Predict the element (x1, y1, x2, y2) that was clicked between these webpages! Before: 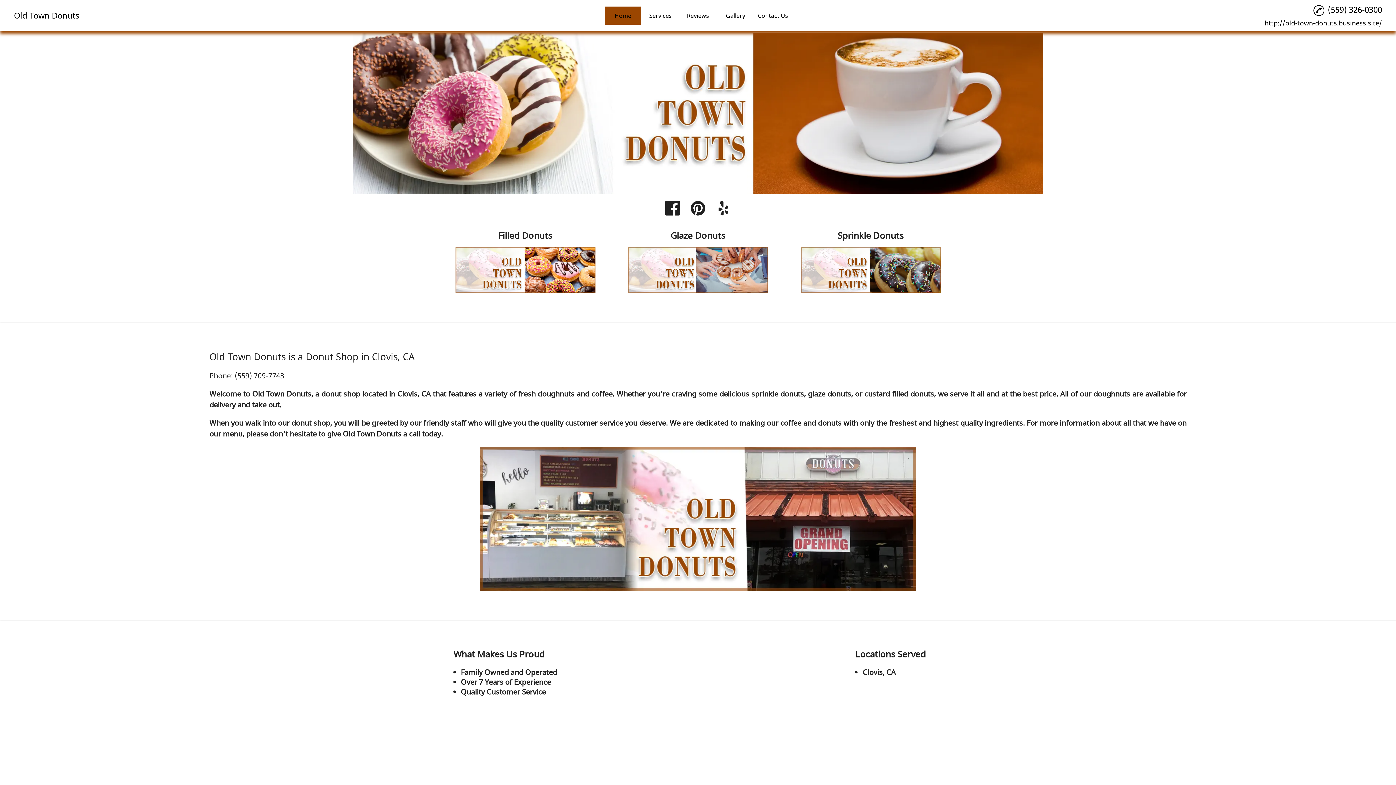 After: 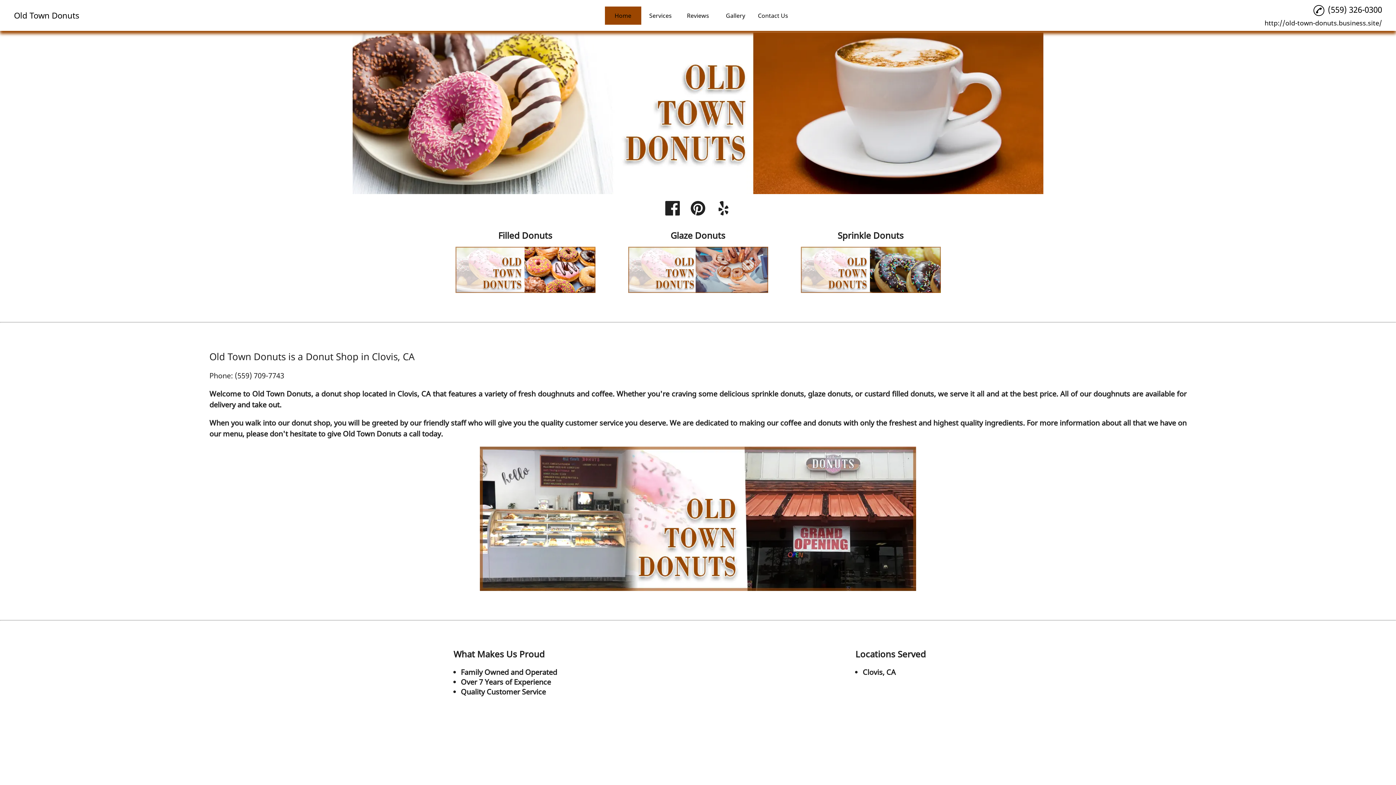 Action: bbox: (947, 229, 1000, 237) label: glaze donuts